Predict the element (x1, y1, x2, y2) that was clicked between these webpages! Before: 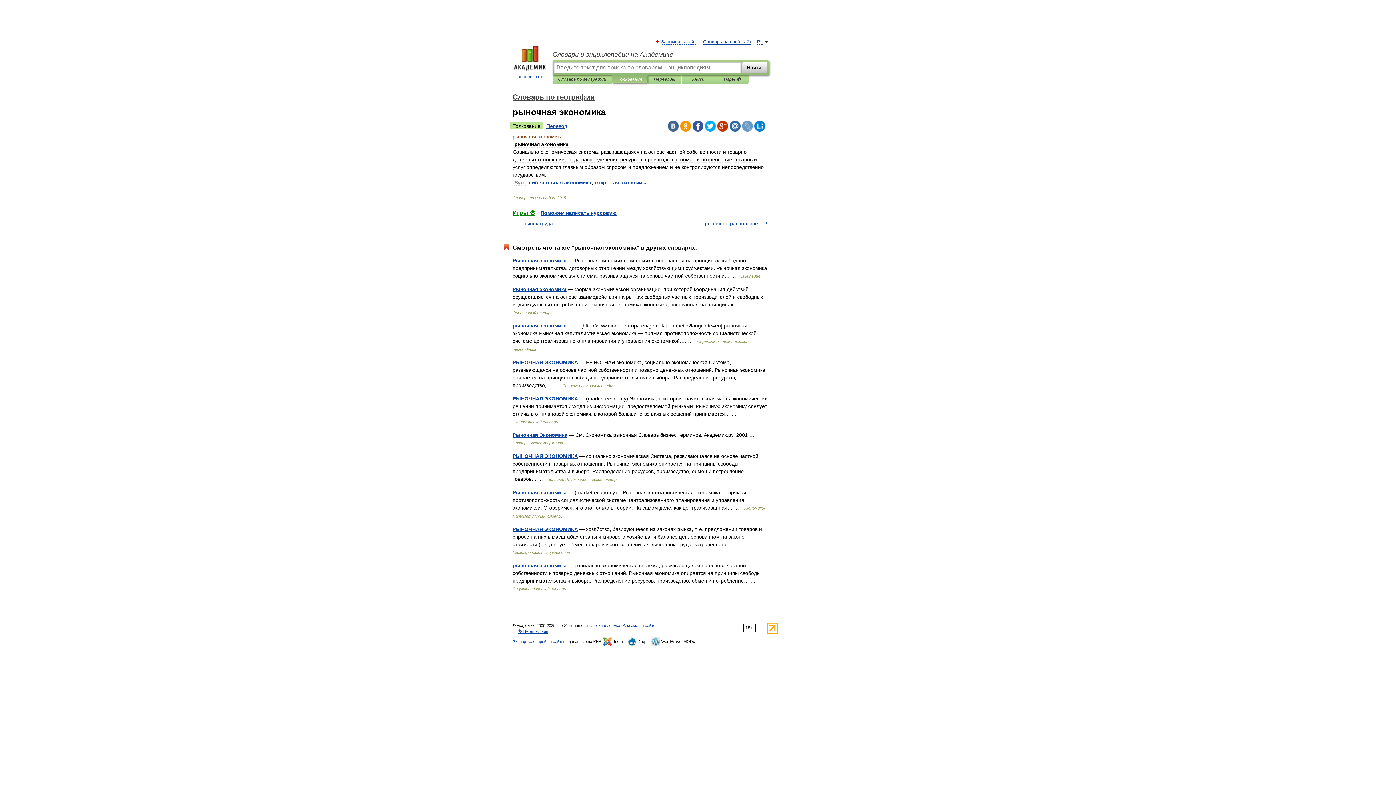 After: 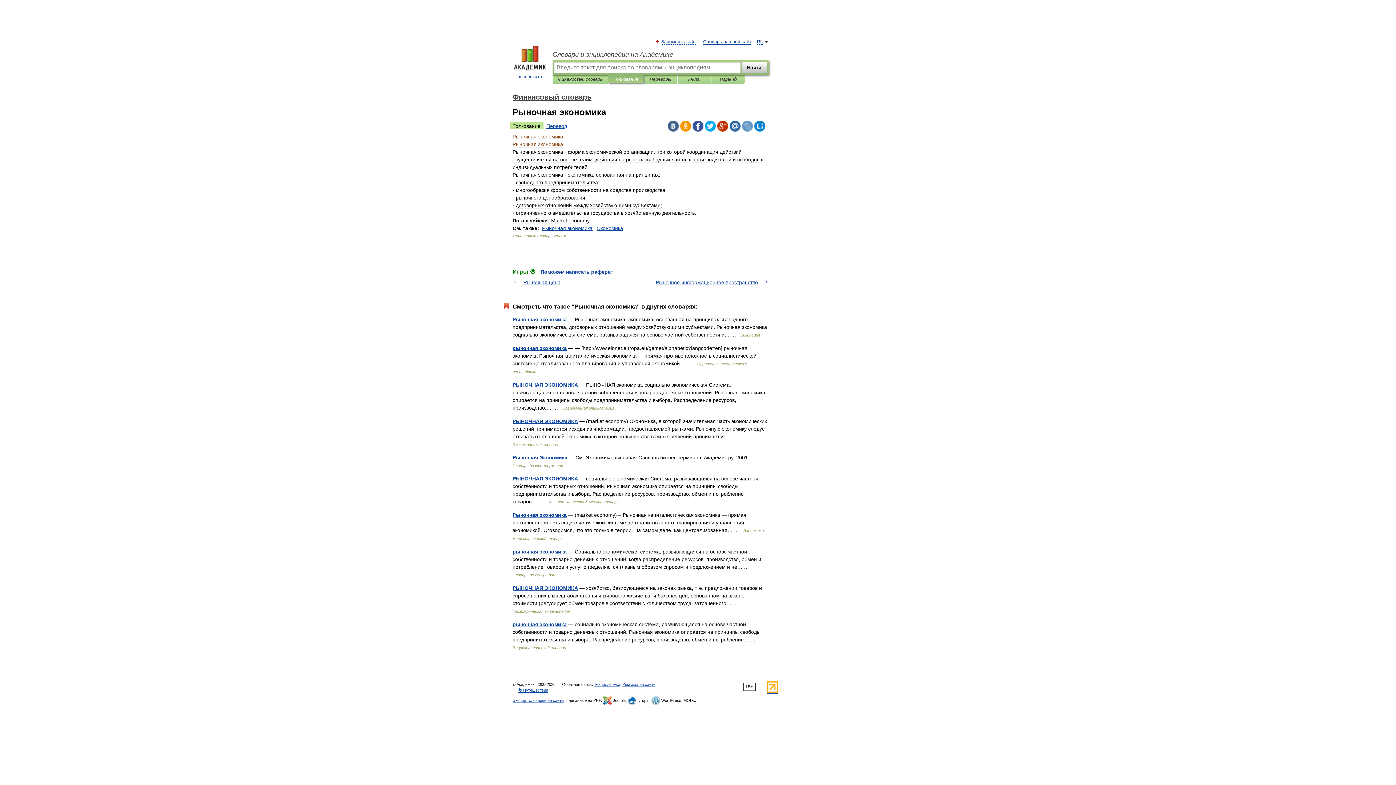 Action: bbox: (512, 286, 566, 292) label: Рыночная экономика